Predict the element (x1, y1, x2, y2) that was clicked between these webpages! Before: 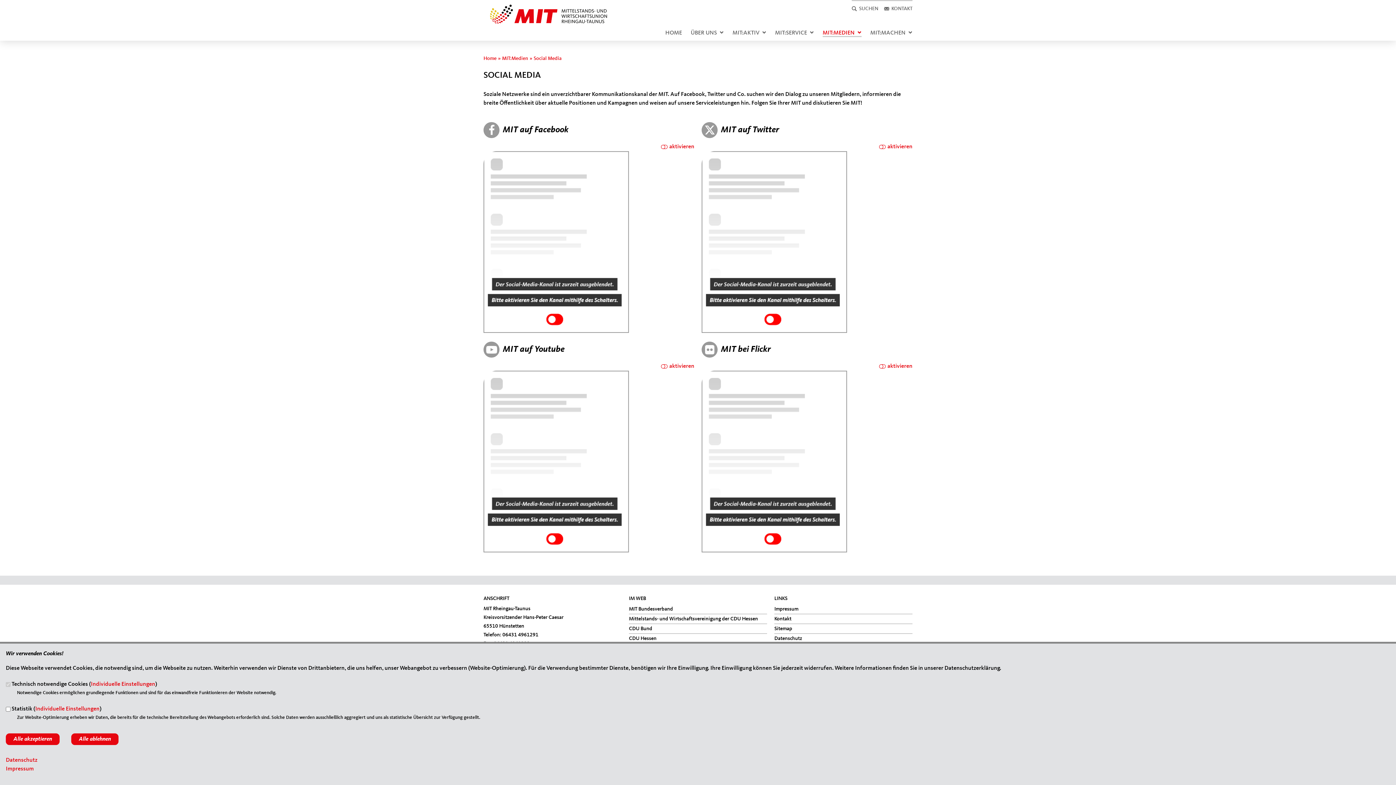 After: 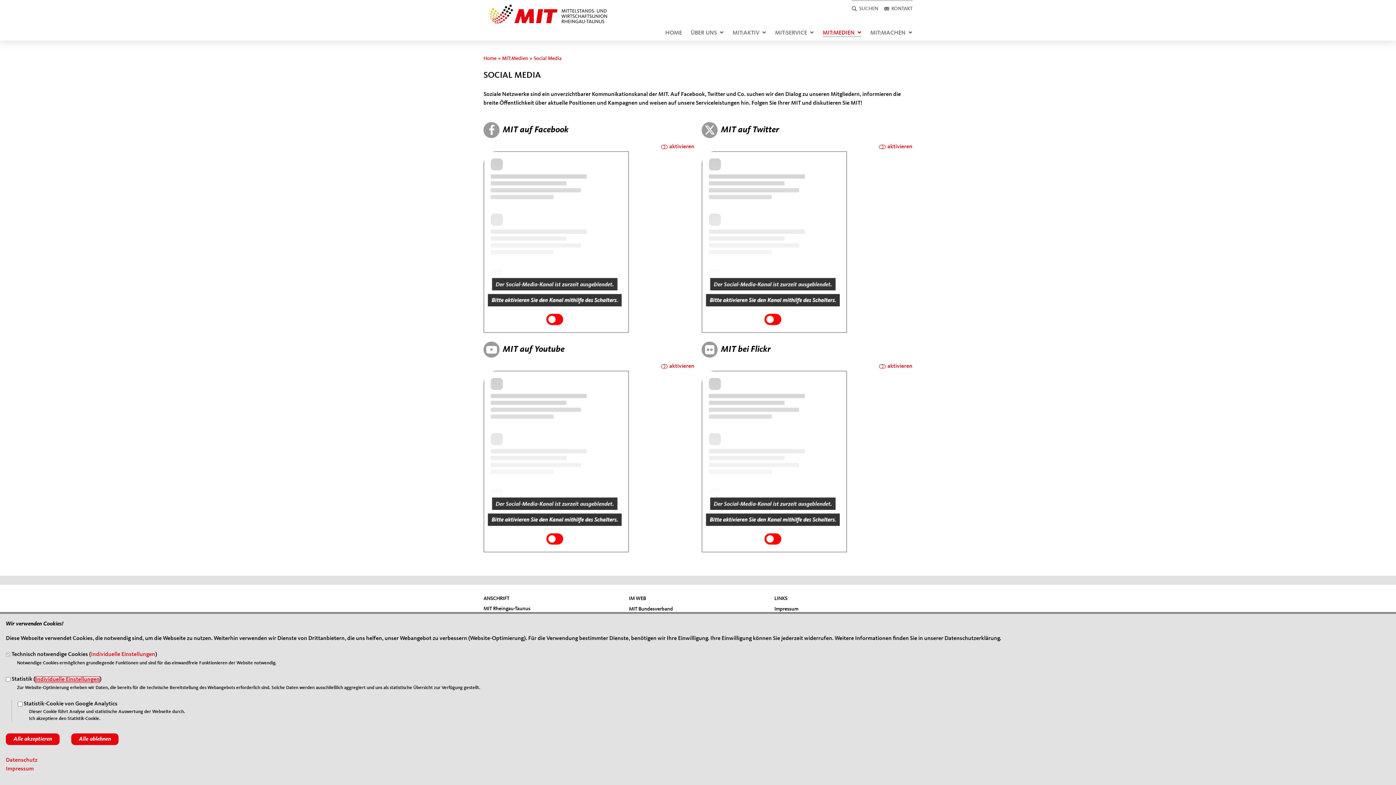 Action: bbox: (35, 706, 99, 712) label: Individuelle Einstellungen